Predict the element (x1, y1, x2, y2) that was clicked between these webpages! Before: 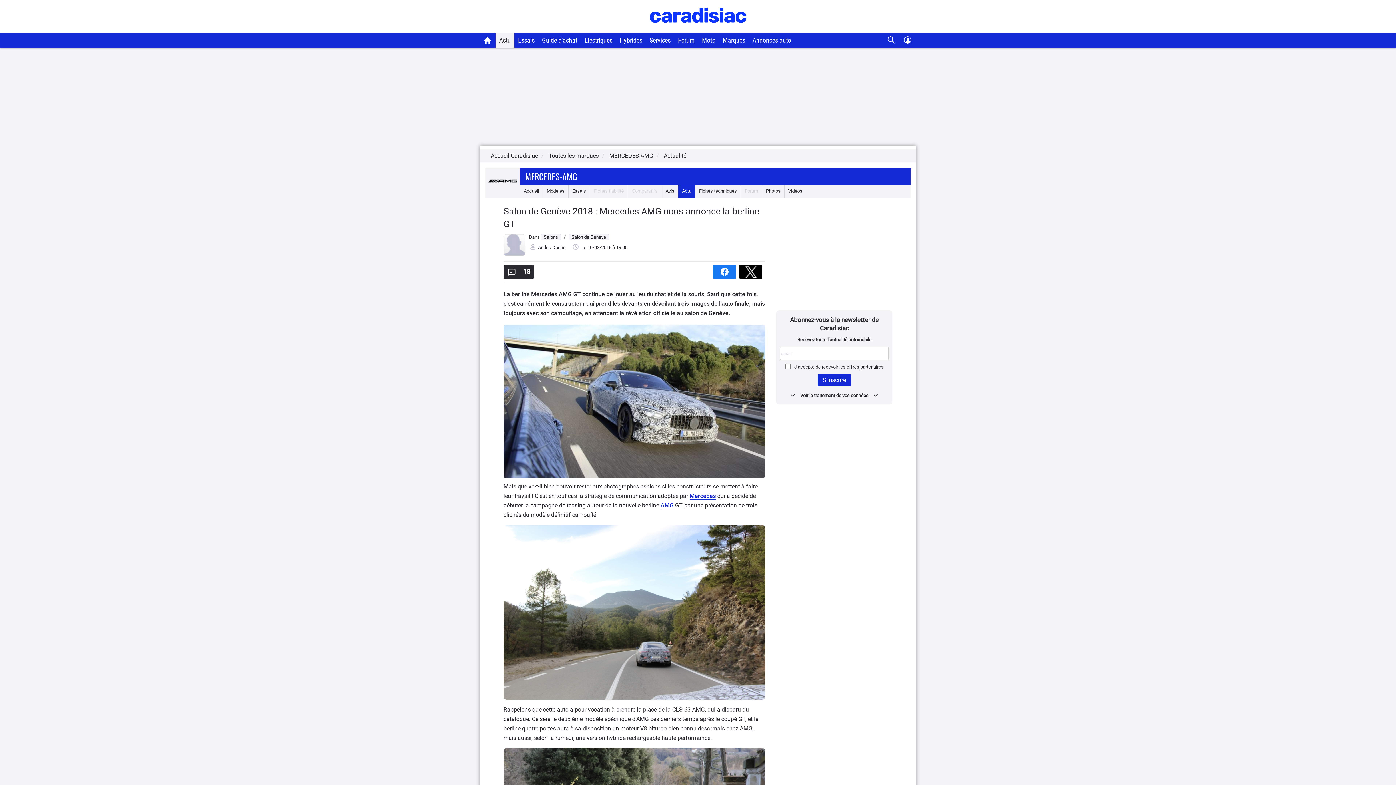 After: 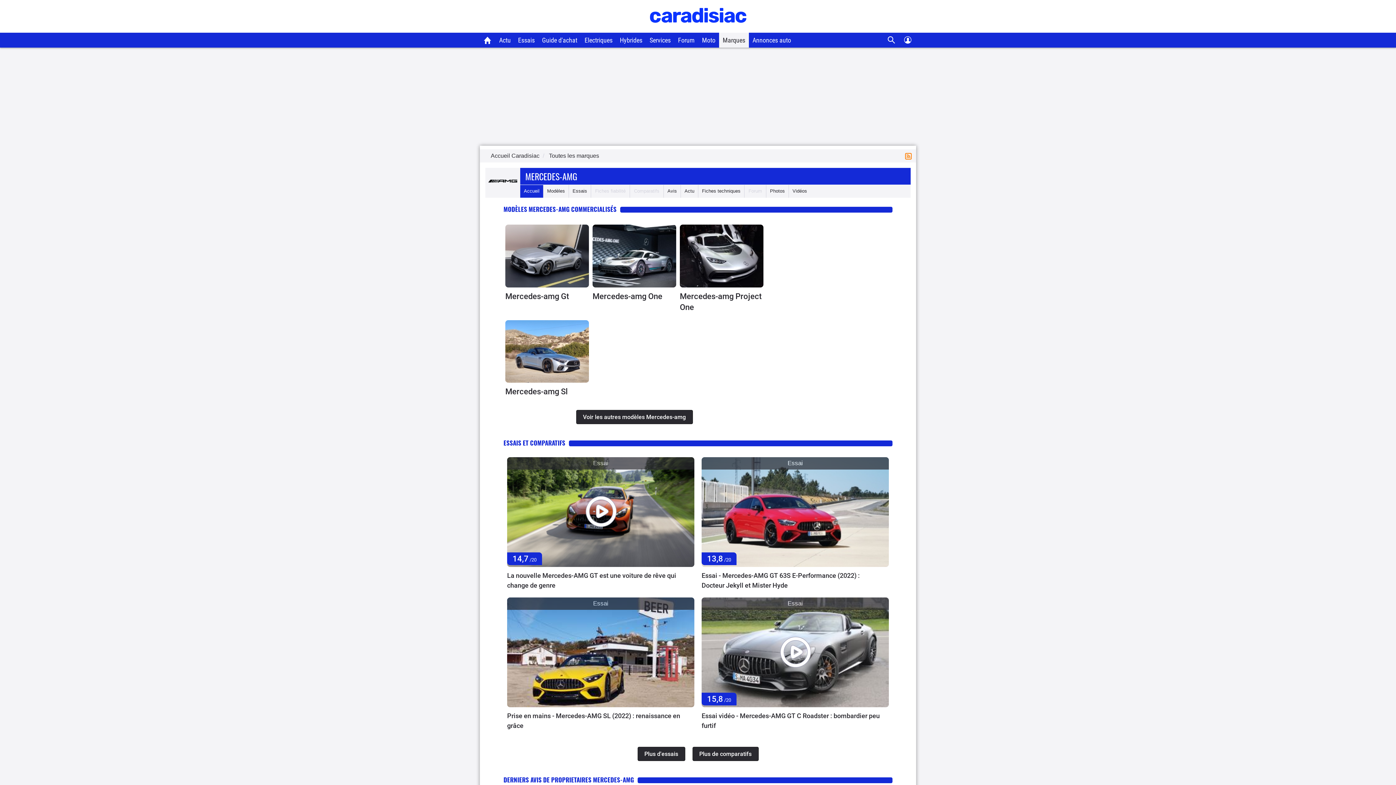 Action: label: MERCEDES-AMG bbox: (525, 169, 577, 182)